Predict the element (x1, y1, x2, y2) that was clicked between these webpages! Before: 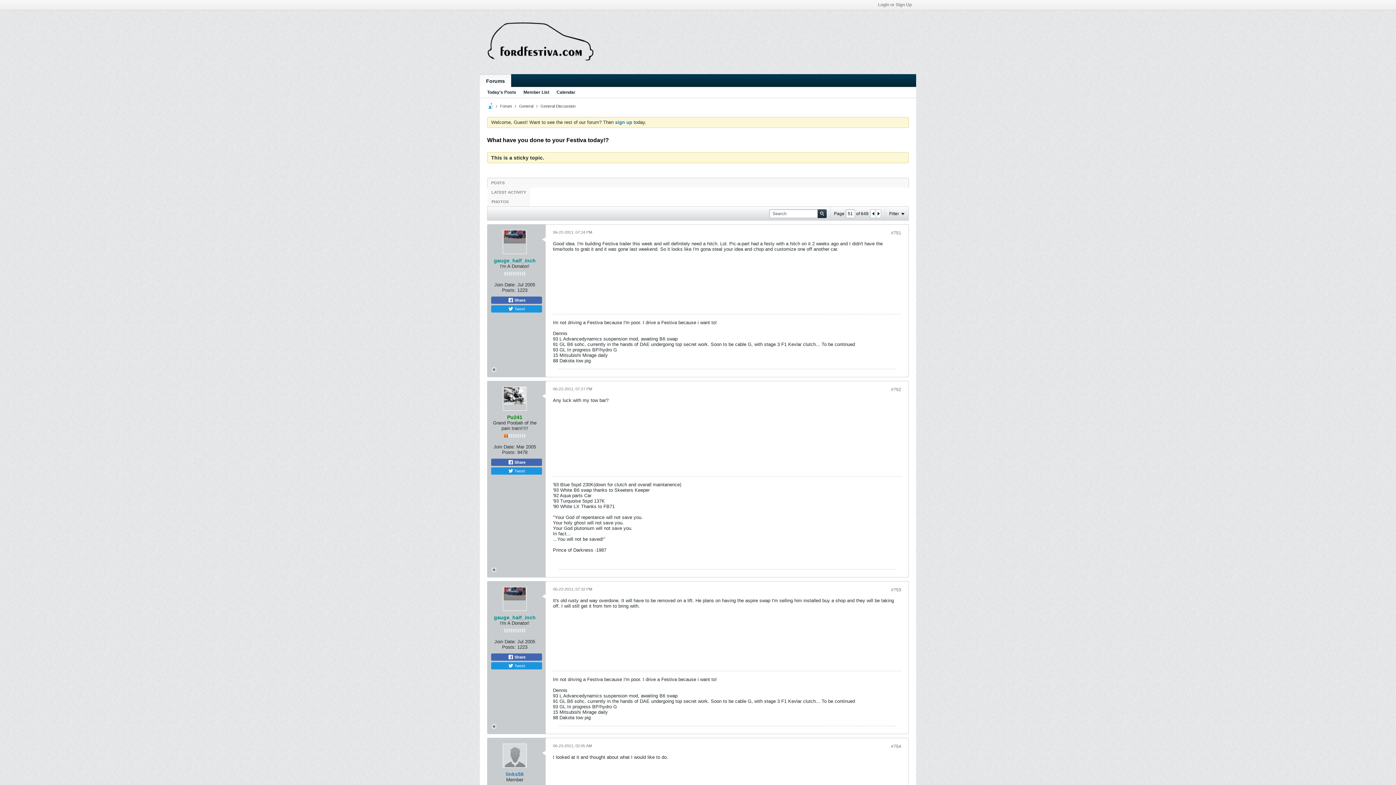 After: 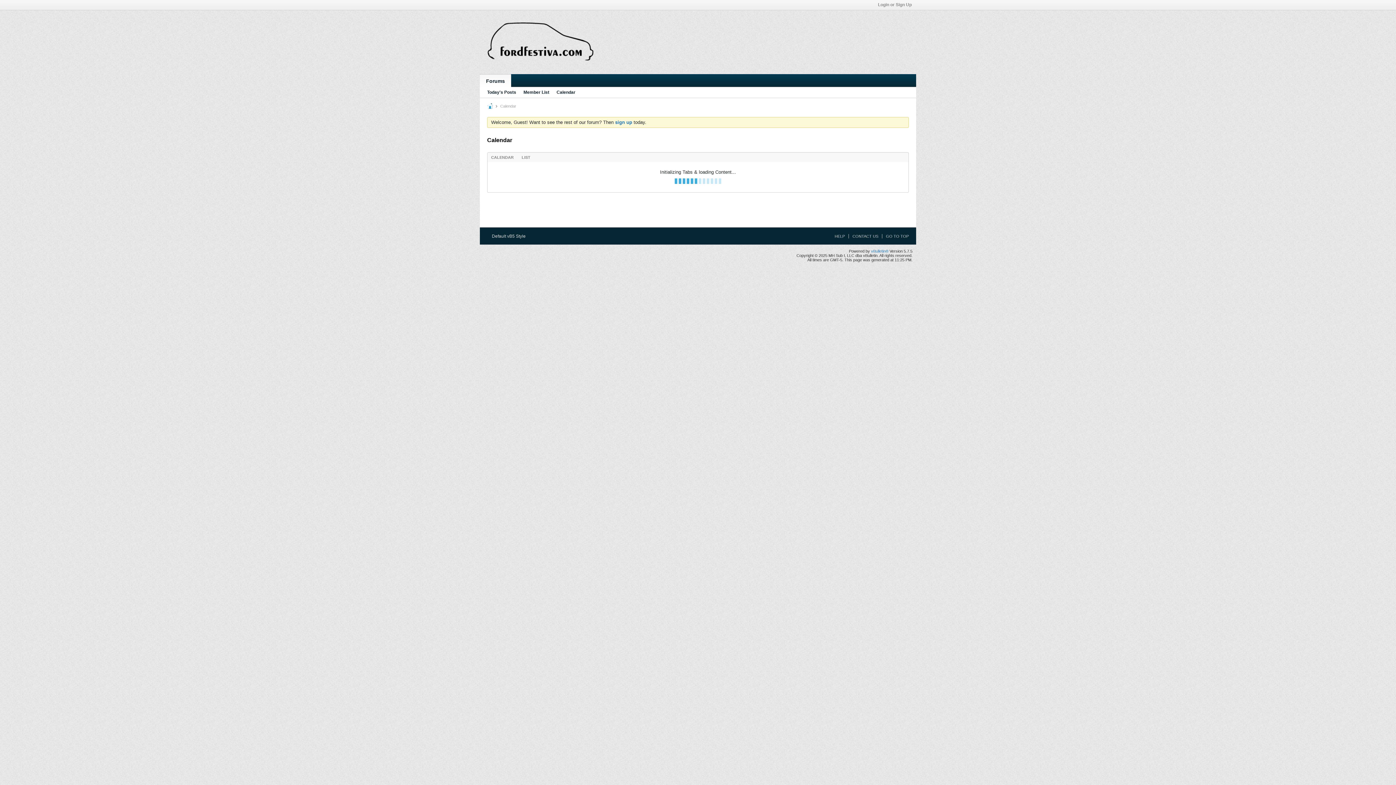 Action: label: Calendar bbox: (556, 87, 575, 97)